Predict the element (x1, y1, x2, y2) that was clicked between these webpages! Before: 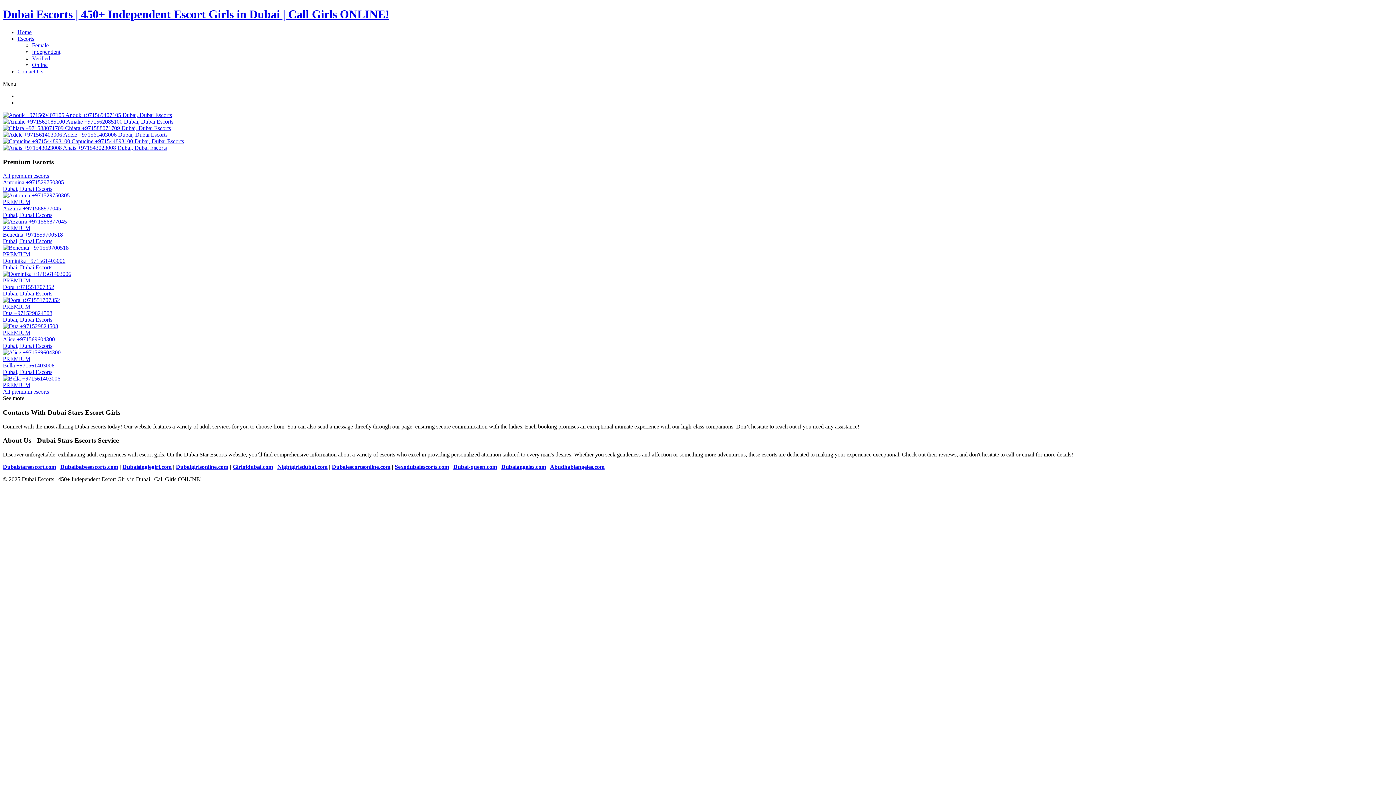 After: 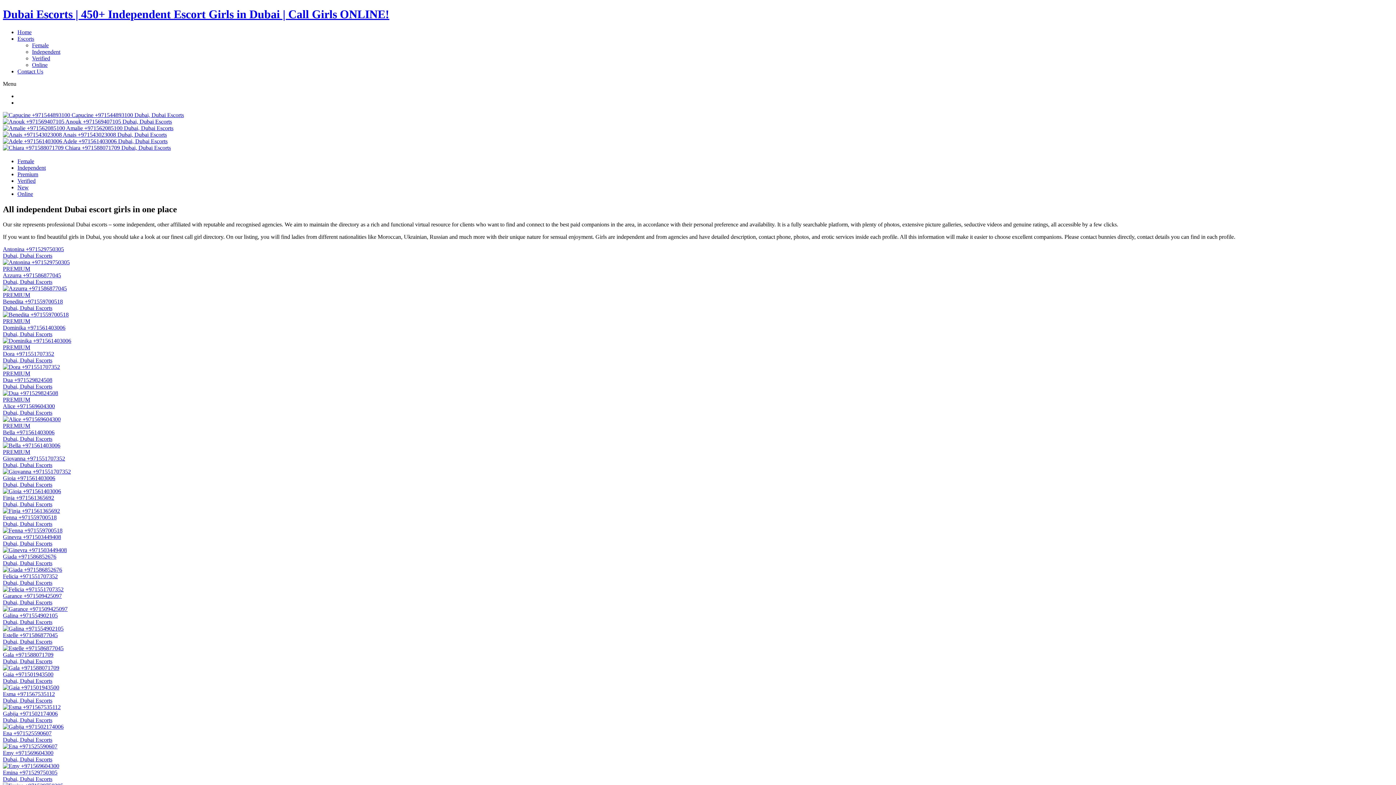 Action: bbox: (2, 464, 56, 470) label: Dubaistarsescort.com